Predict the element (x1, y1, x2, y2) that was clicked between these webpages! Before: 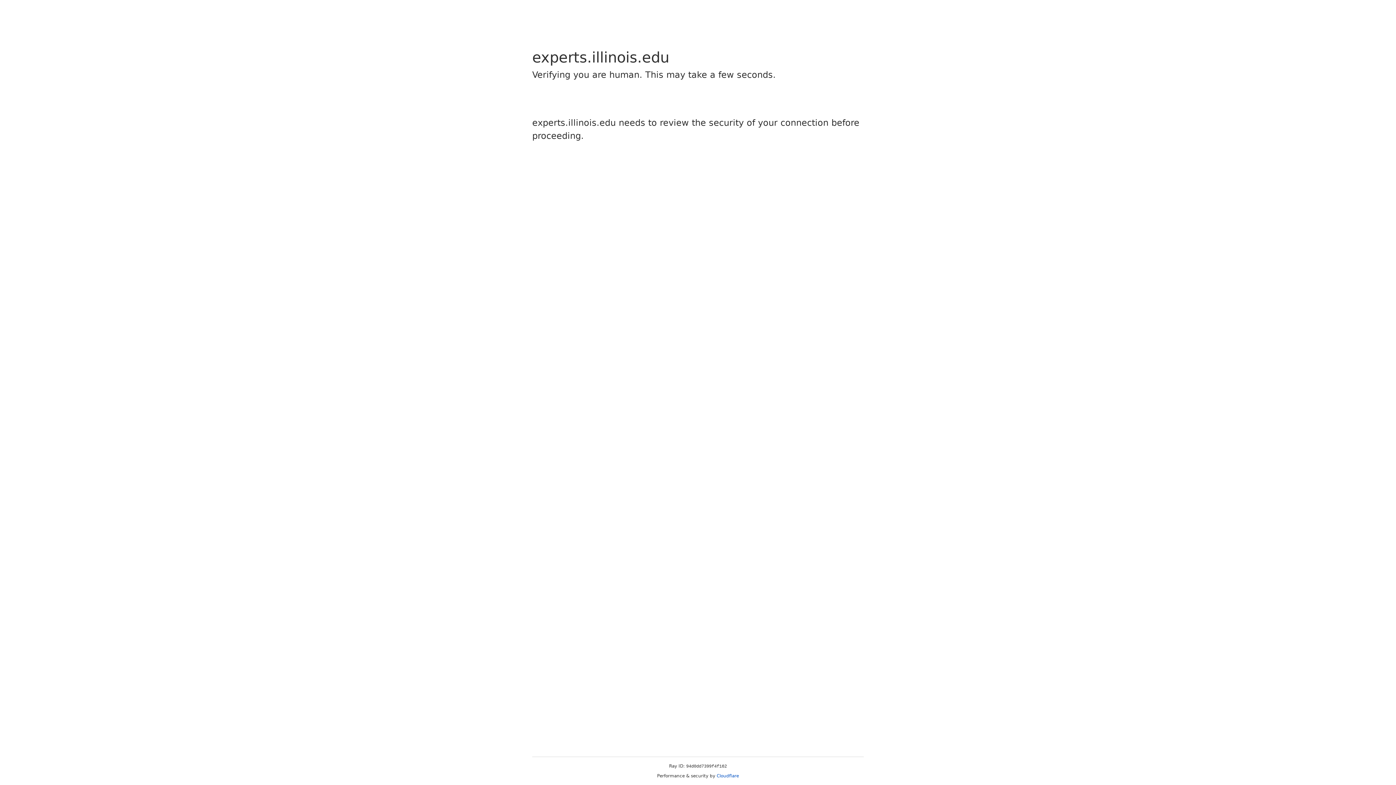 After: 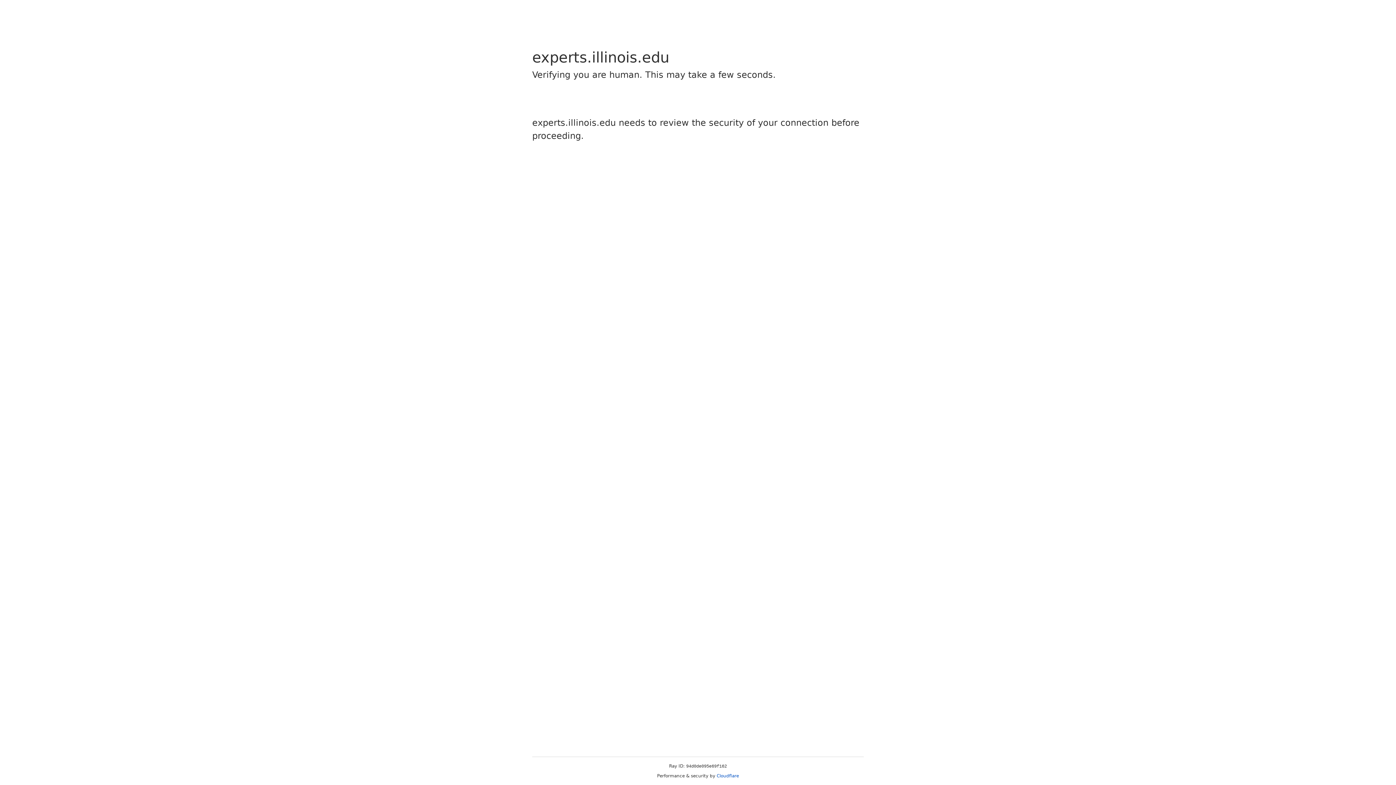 Action: bbox: (716, 773, 739, 778) label: Cloudflare